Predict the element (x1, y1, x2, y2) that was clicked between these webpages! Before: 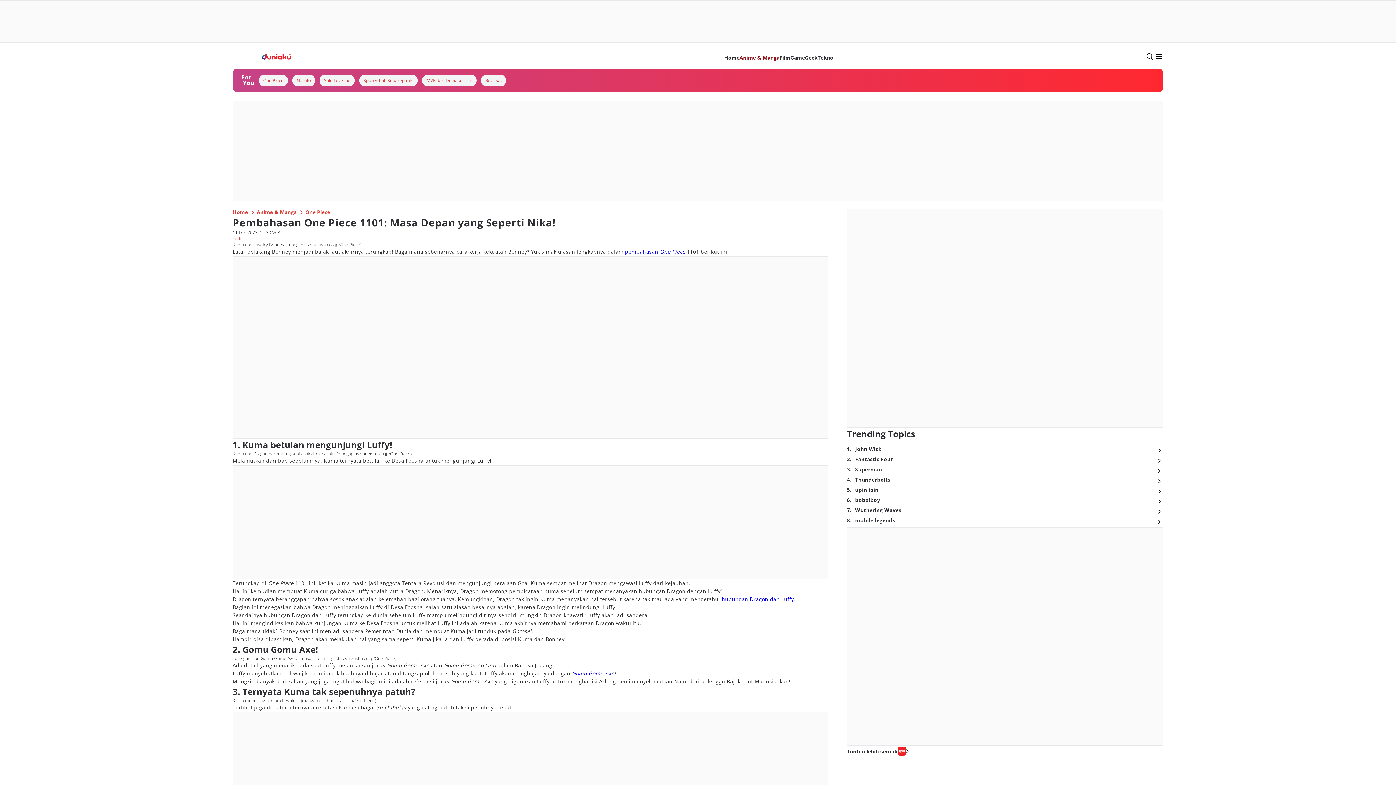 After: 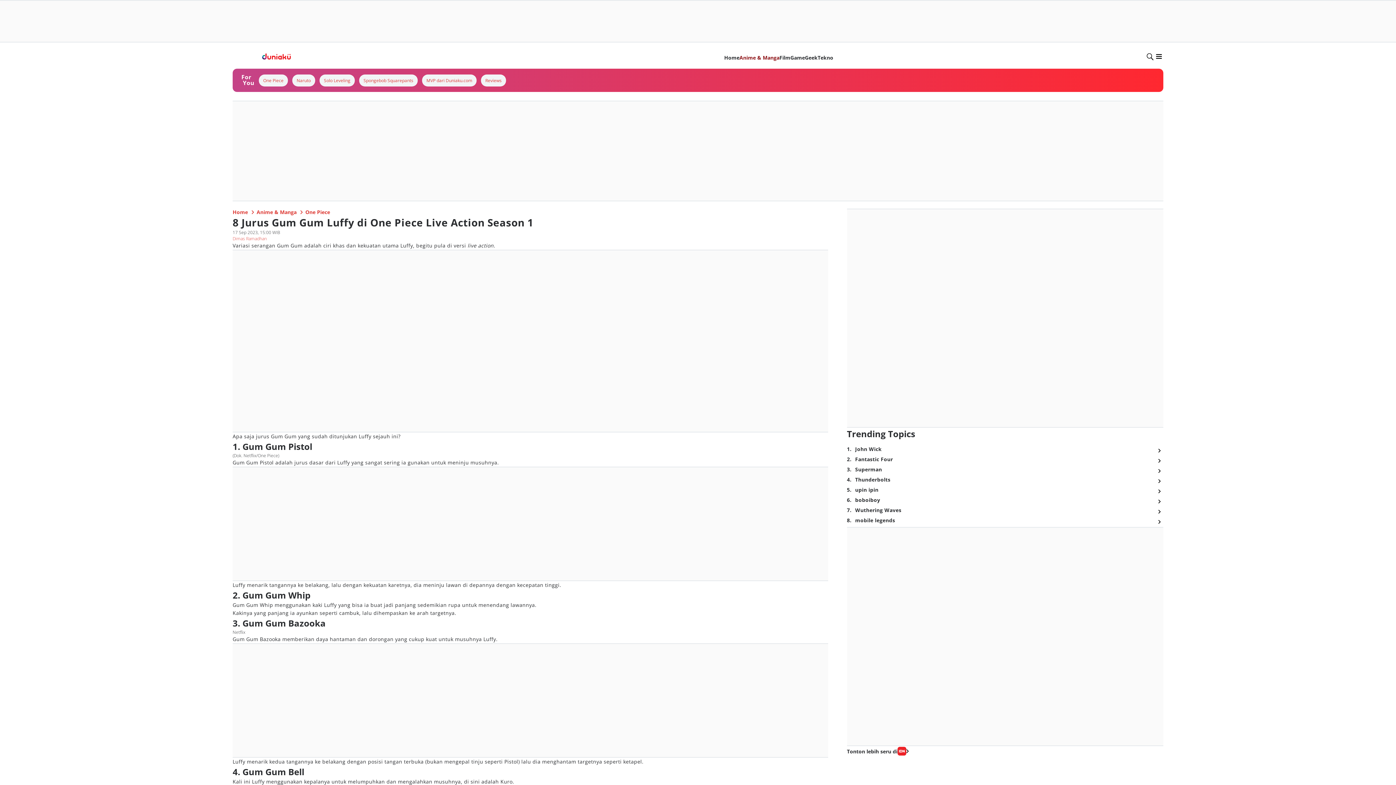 Action: label: Gomu Gomu Axe bbox: (572, 670, 614, 677)